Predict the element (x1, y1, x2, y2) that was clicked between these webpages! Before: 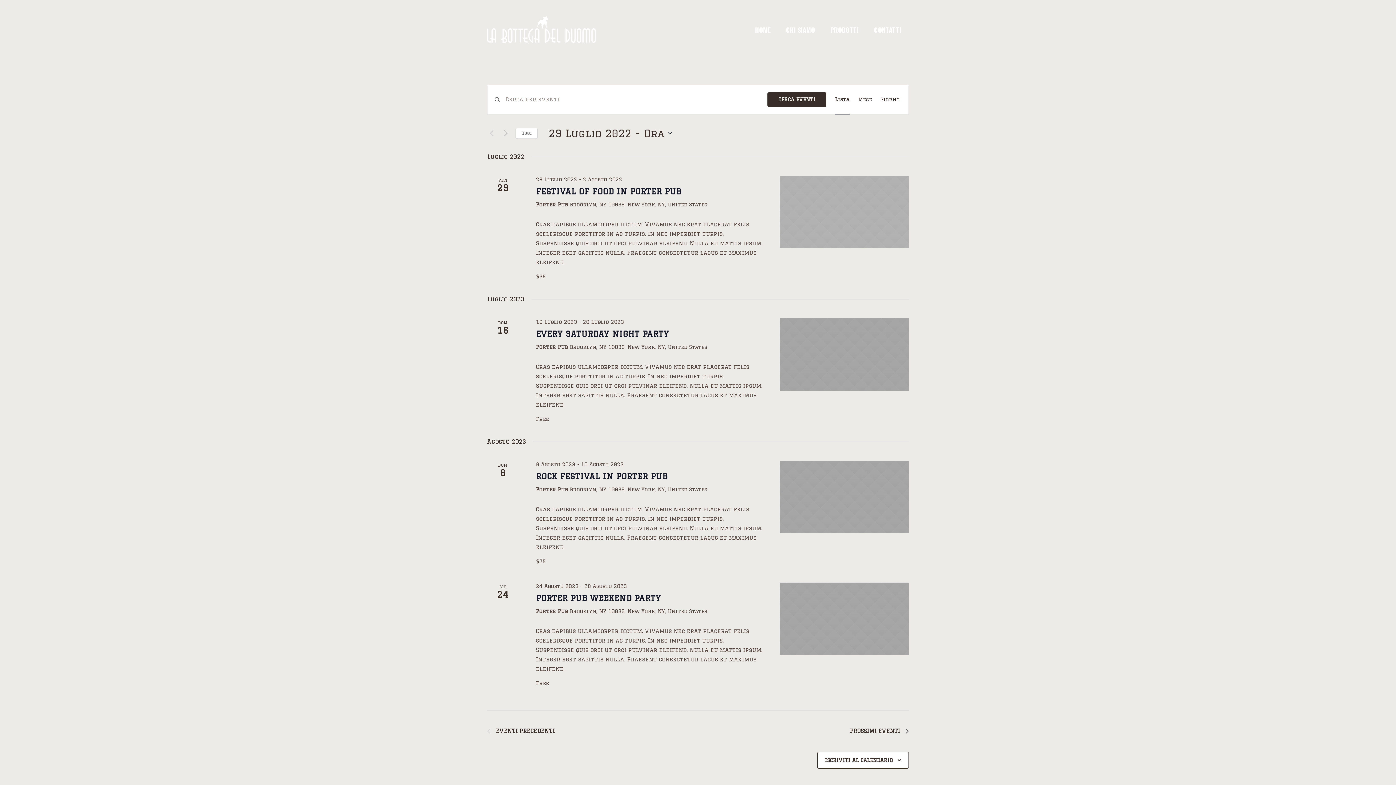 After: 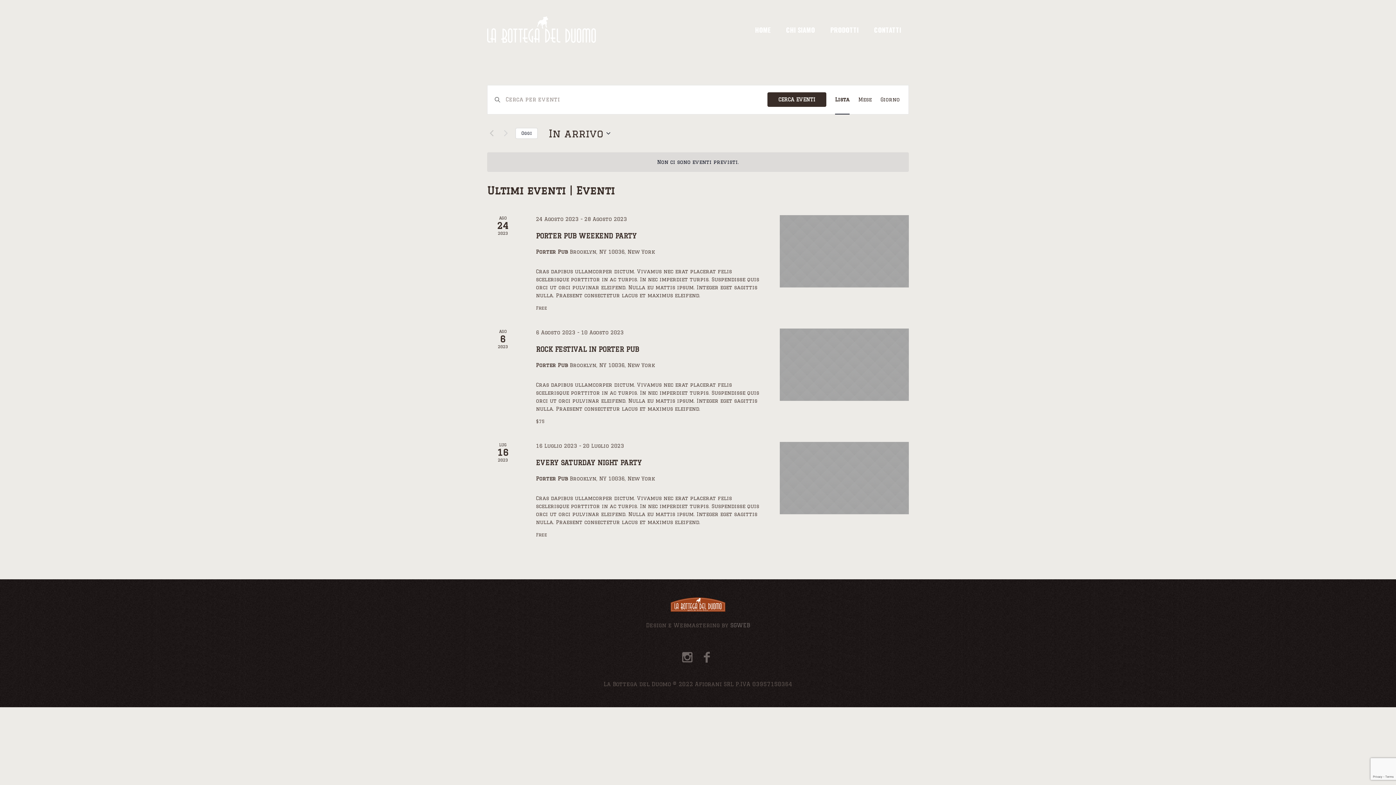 Action: bbox: (515, 127, 537, 138) label: Clicca per selezionare la data di oggi